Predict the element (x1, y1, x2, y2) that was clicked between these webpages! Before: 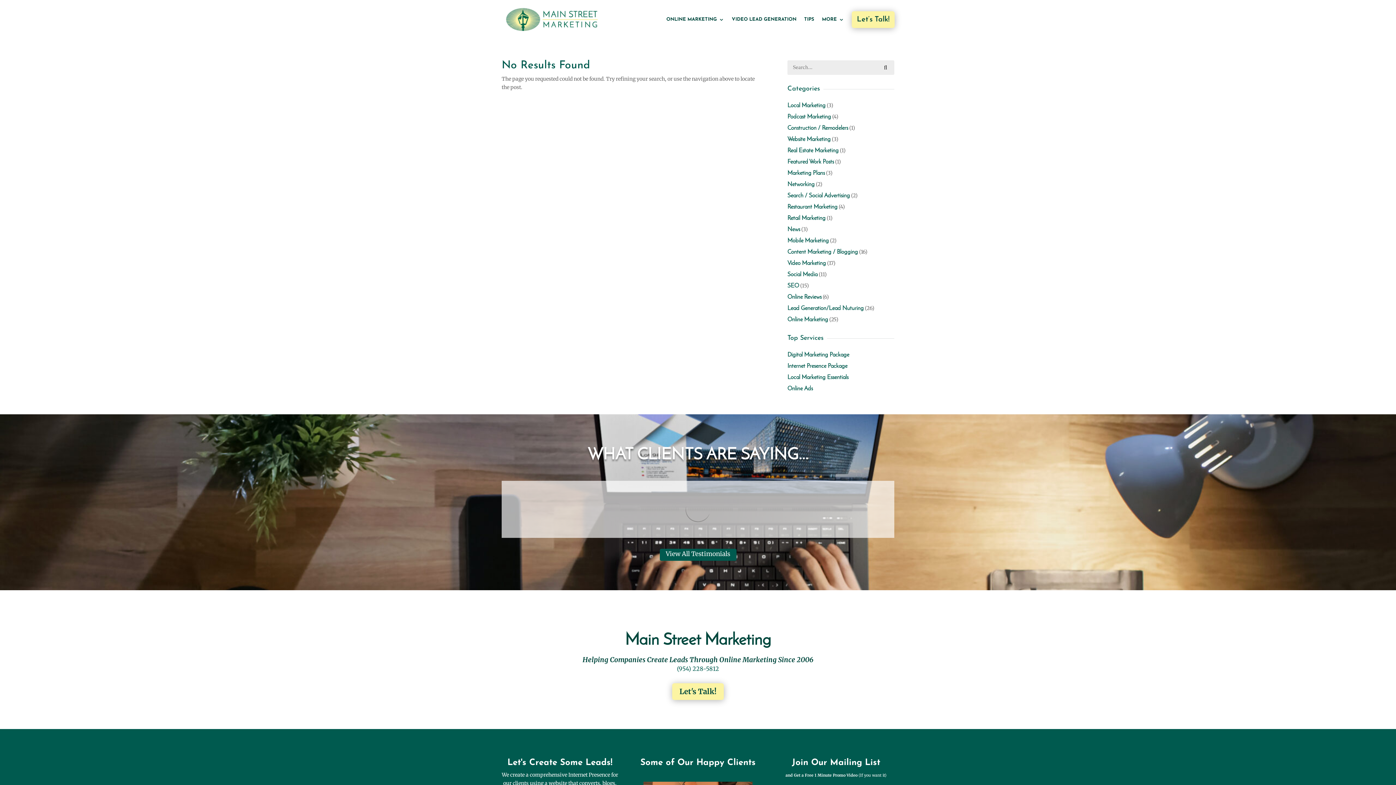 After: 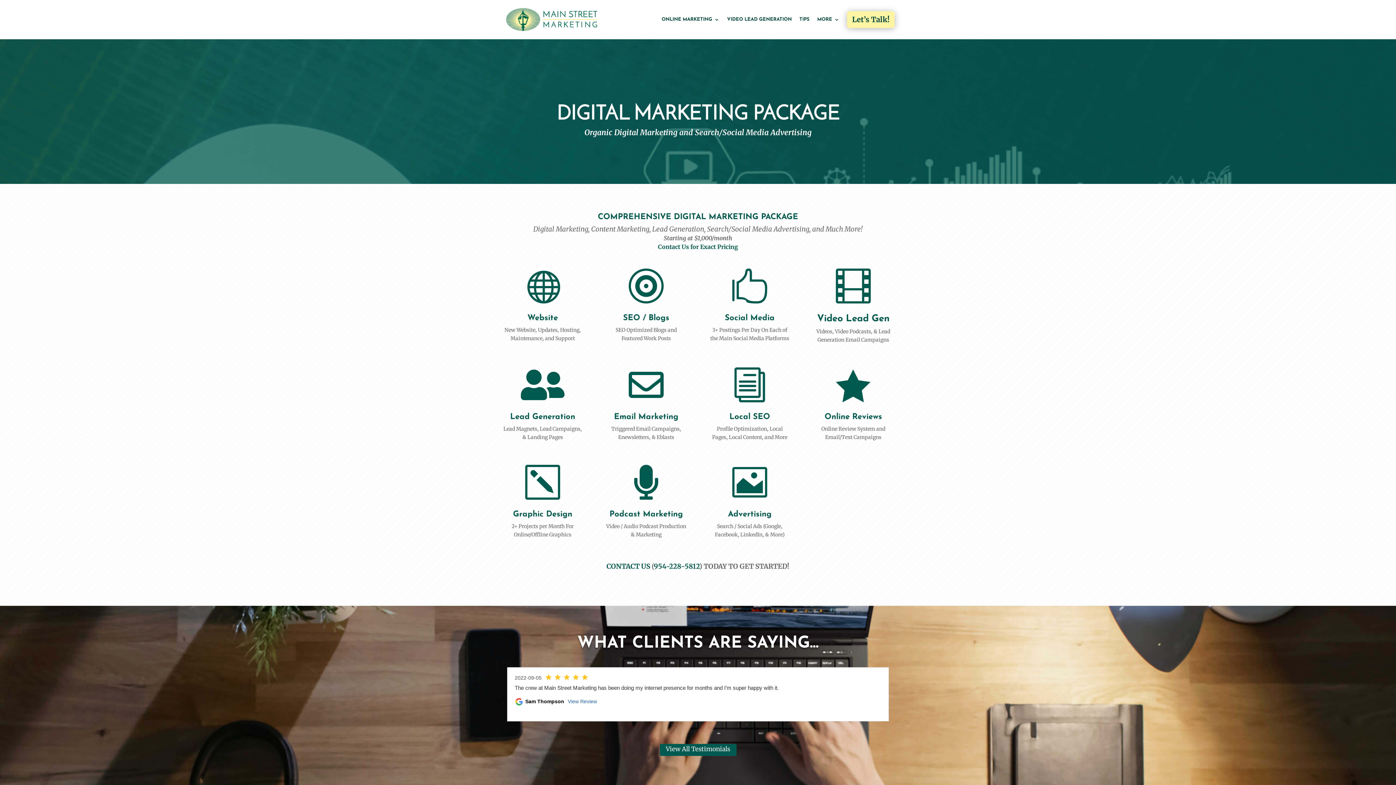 Action: bbox: (787, 352, 849, 358) label: Digital Marketing Package